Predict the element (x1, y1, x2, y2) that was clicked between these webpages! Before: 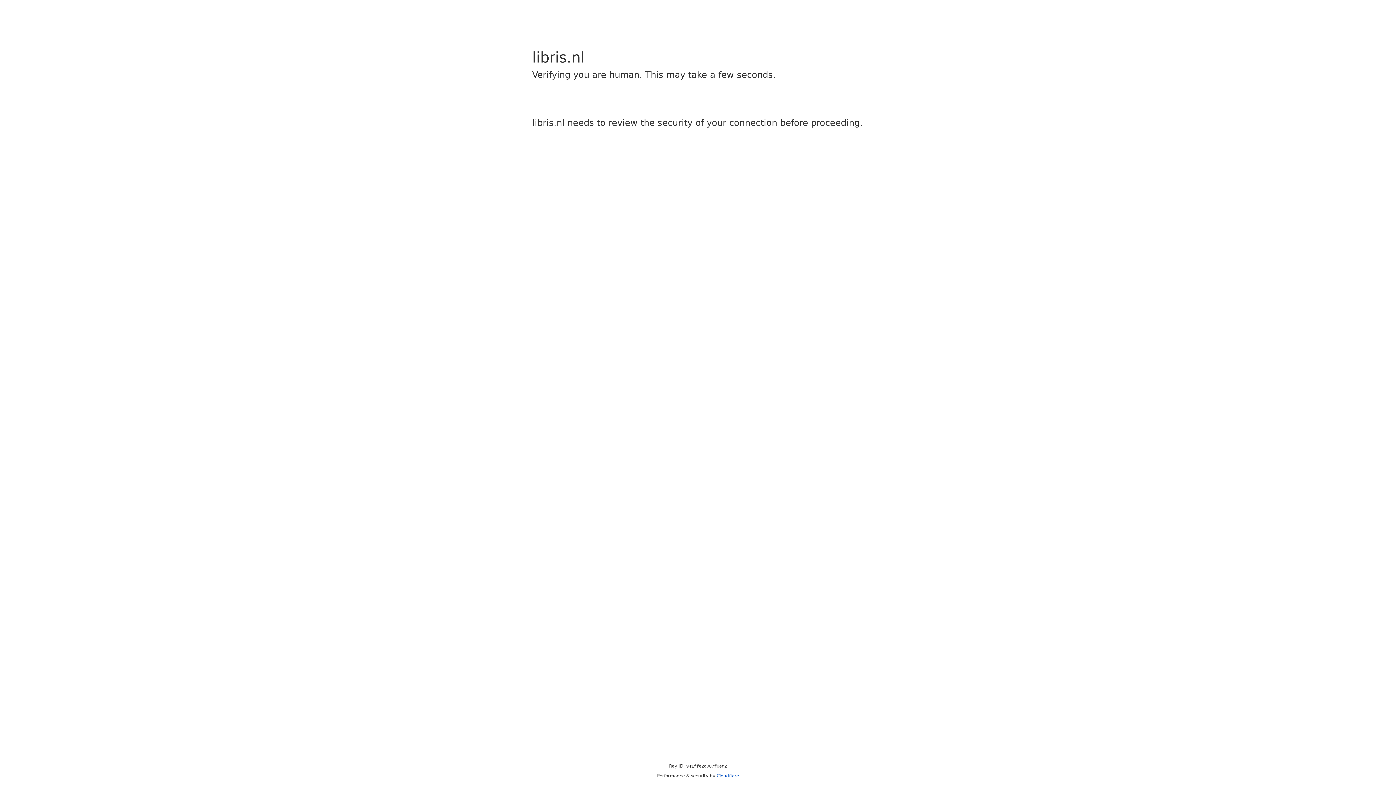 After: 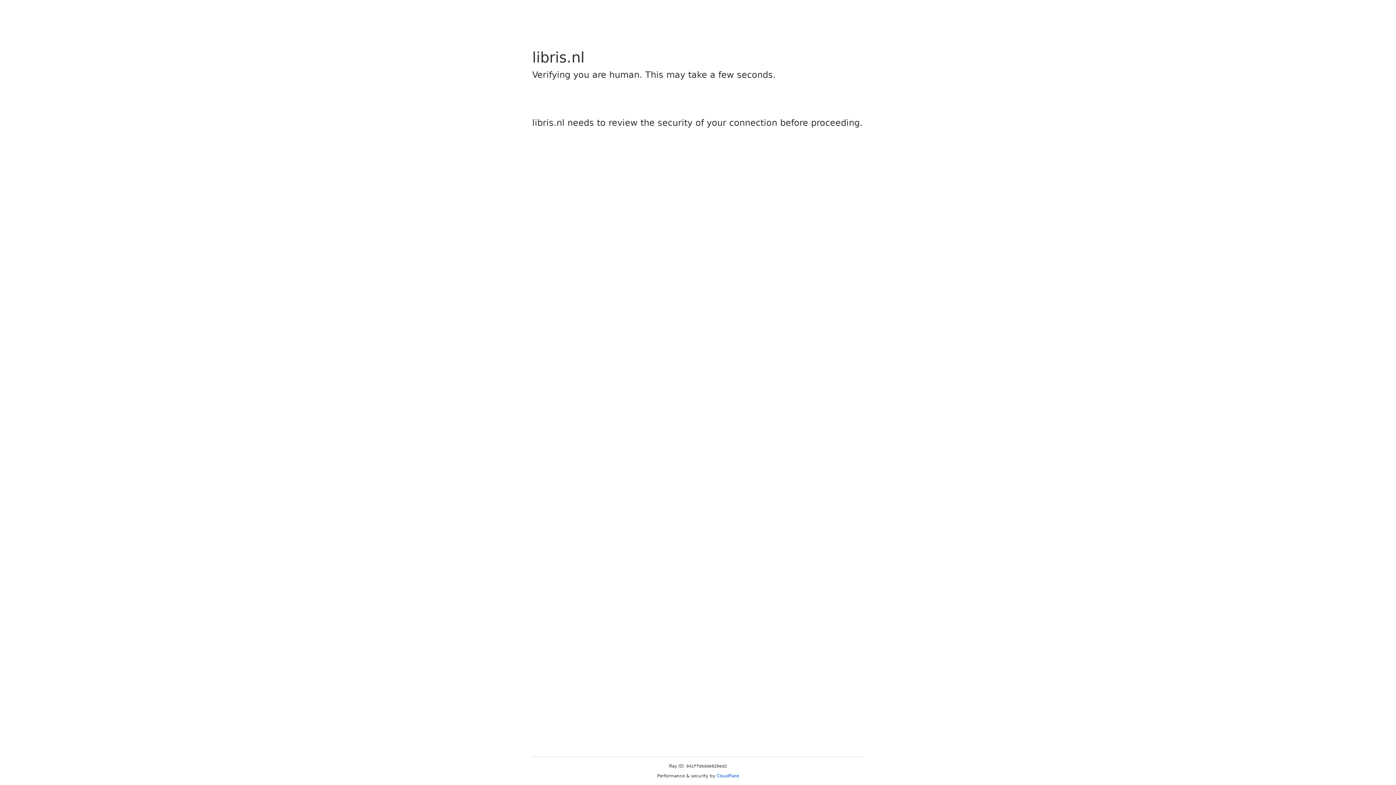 Action: label: Cloudflare bbox: (716, 773, 739, 778)